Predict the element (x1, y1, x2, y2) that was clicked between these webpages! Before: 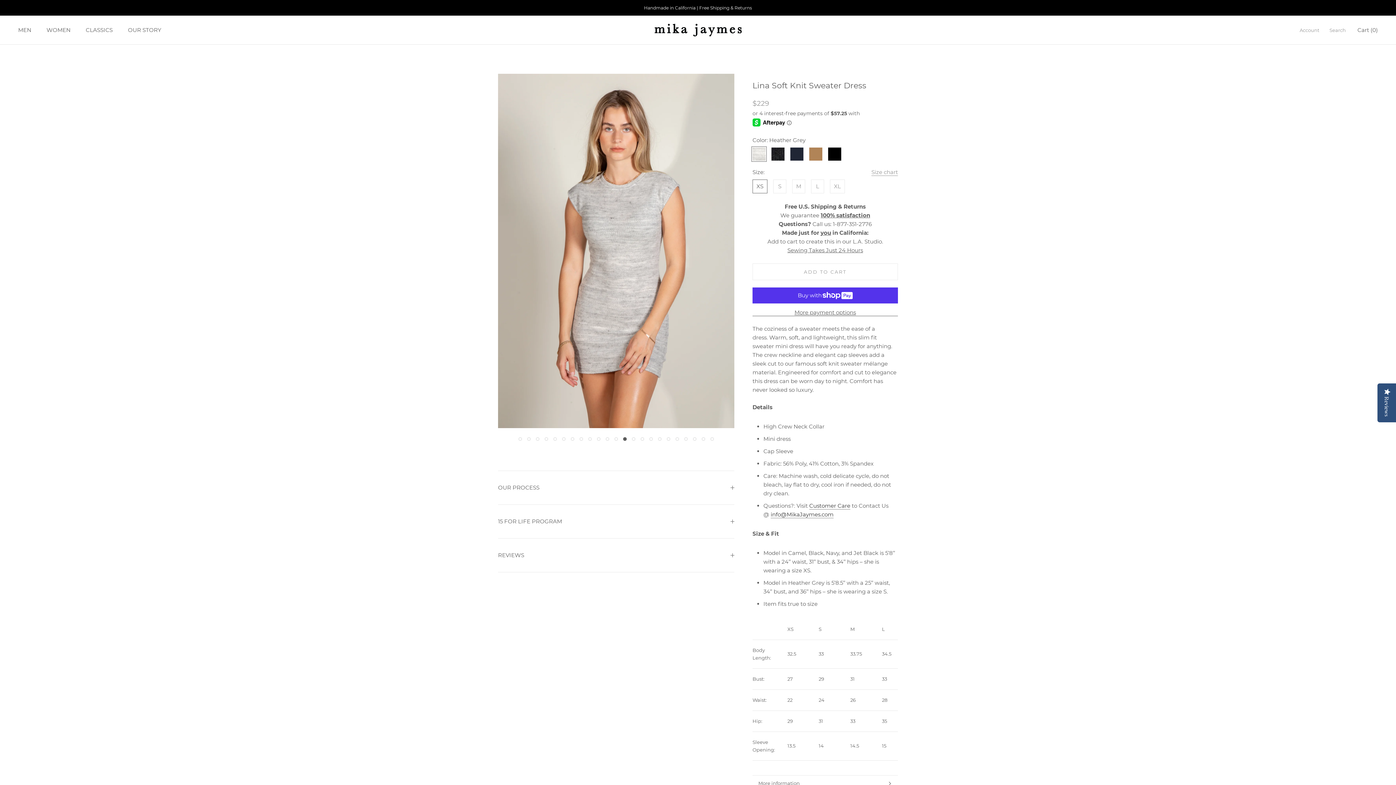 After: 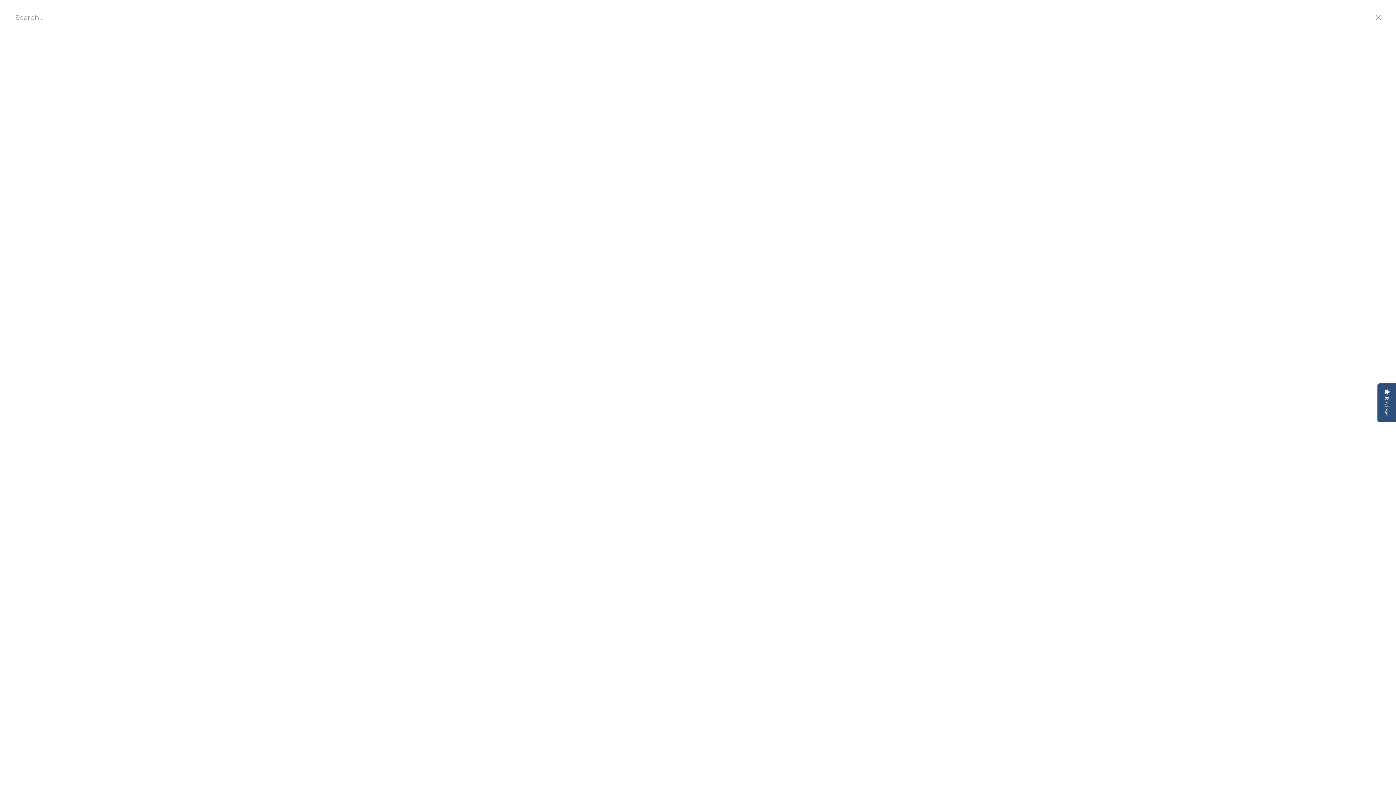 Action: bbox: (1329, 26, 1346, 34) label: Search